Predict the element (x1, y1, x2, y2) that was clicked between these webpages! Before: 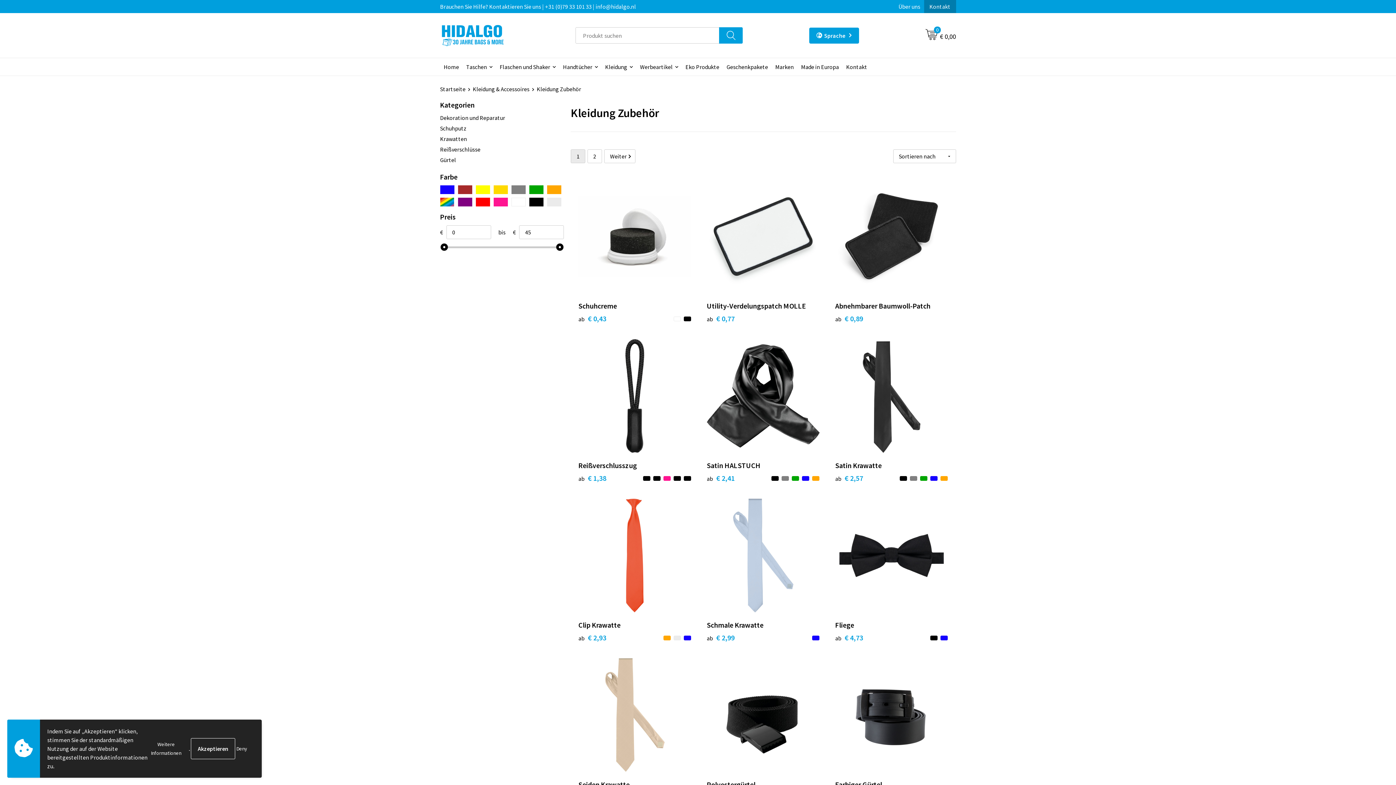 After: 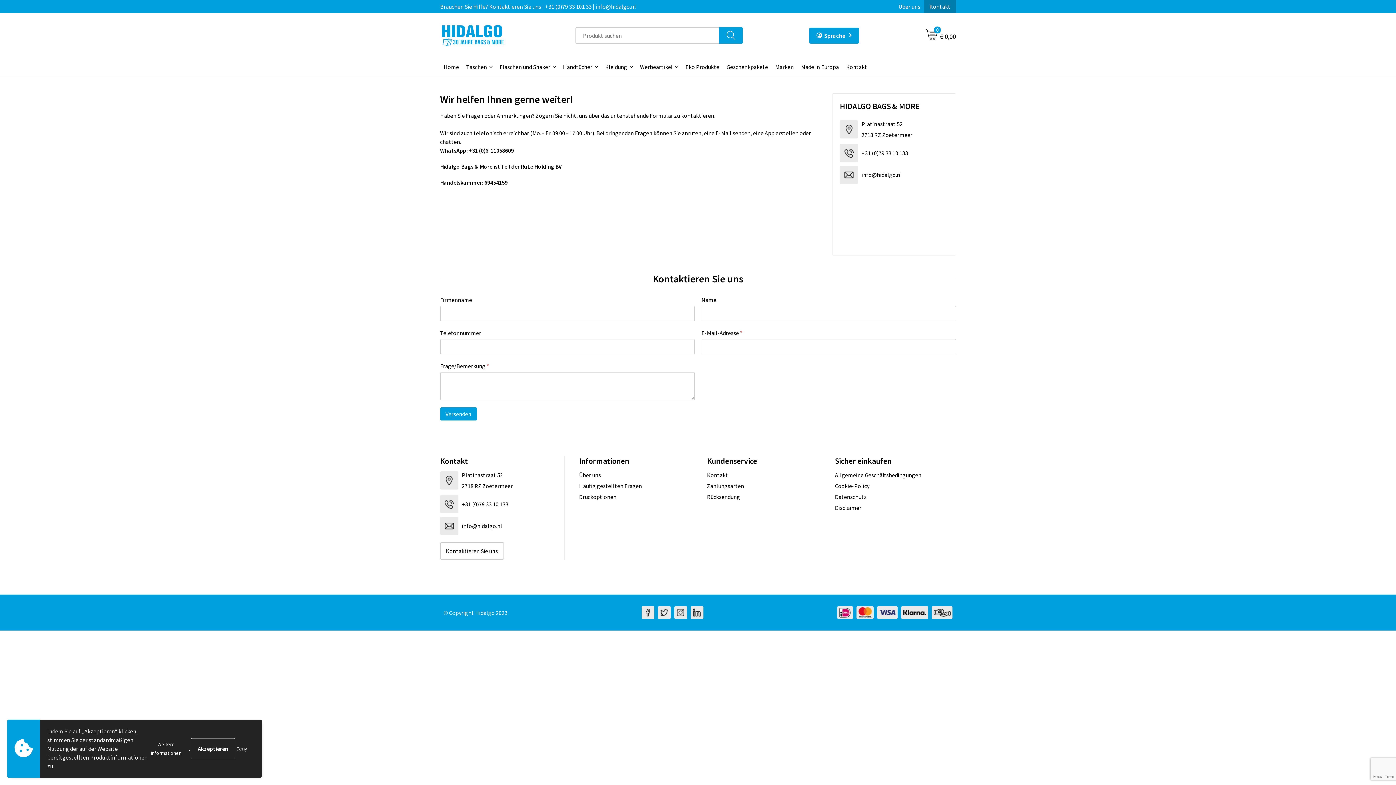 Action: bbox: (924, 0, 956, 13) label: Kontakt